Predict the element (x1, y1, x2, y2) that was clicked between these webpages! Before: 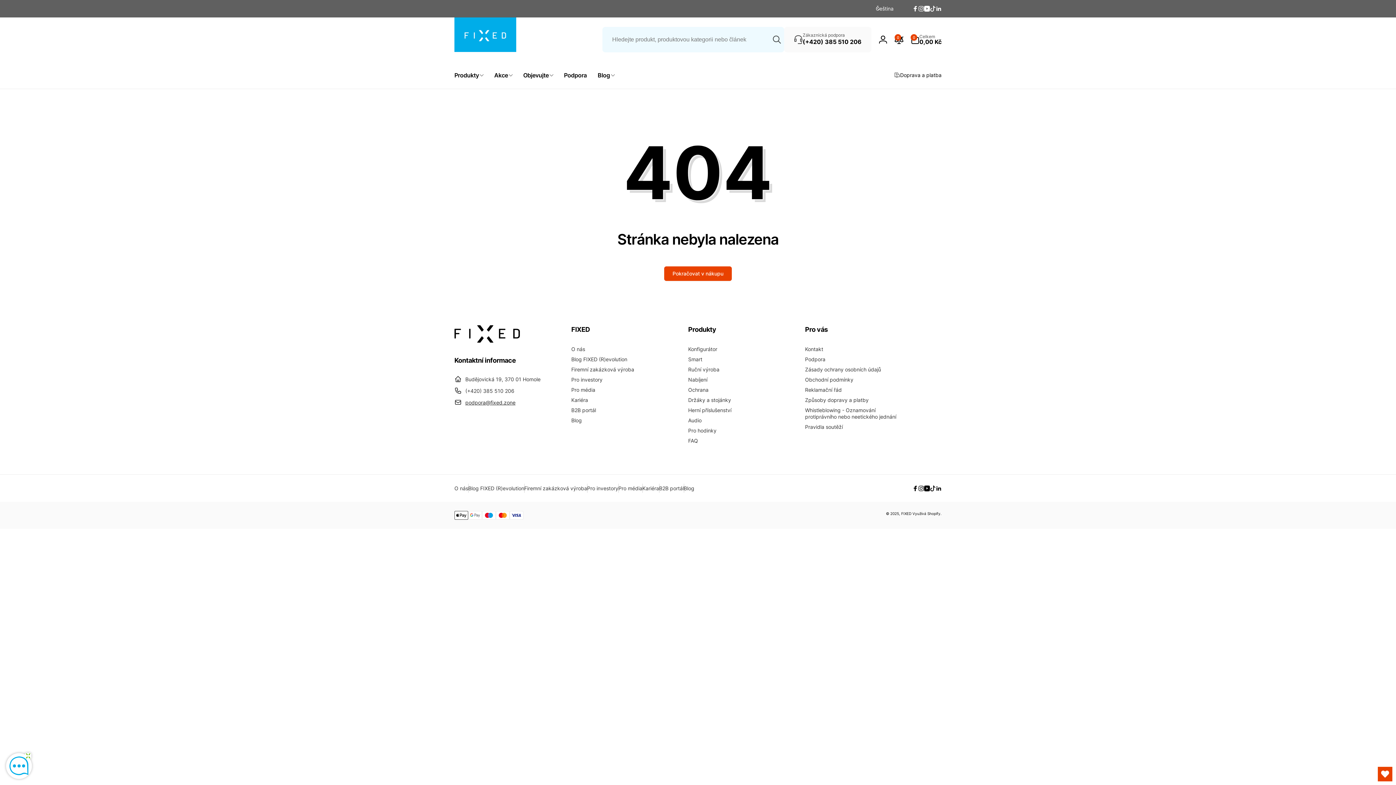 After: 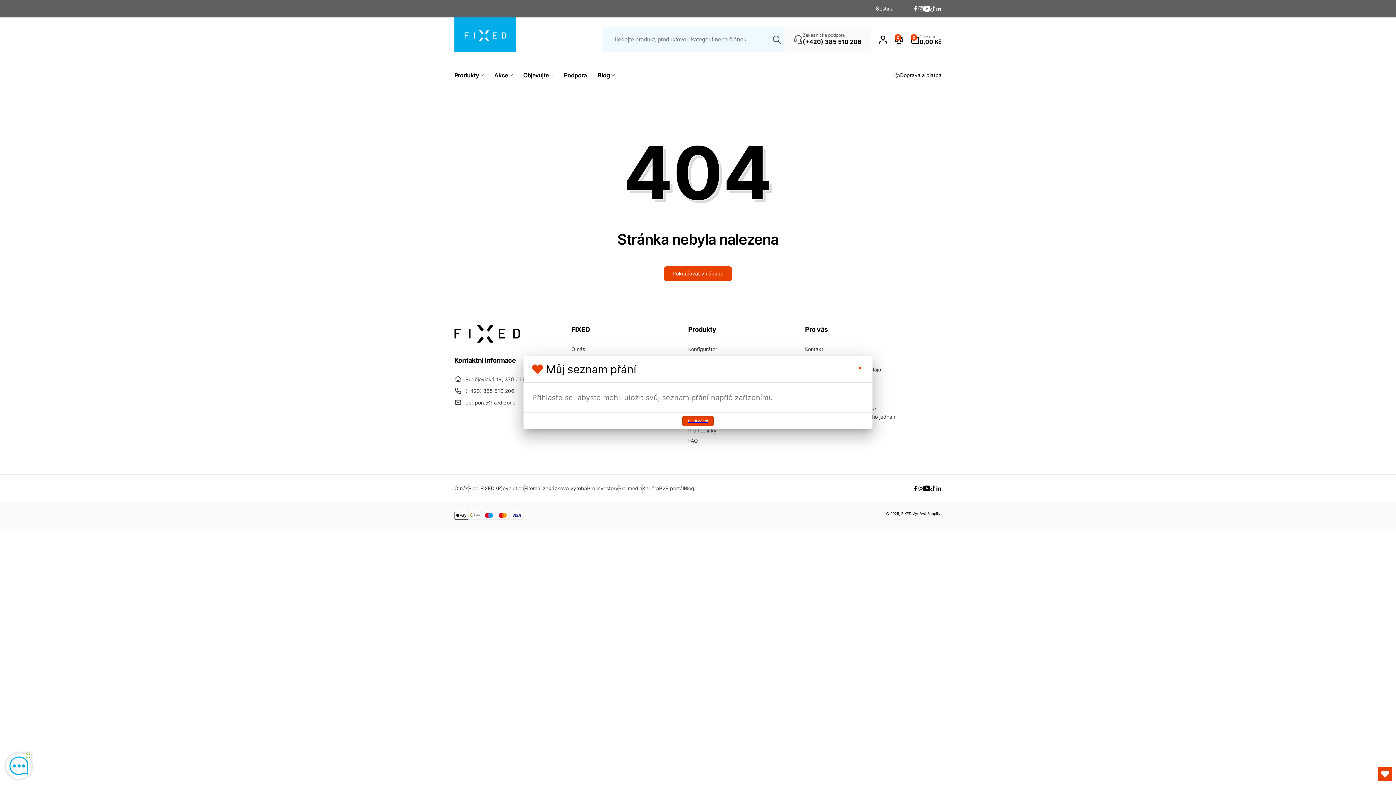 Action: bbox: (1378, 767, 1392, 781) label: Open Wishlist